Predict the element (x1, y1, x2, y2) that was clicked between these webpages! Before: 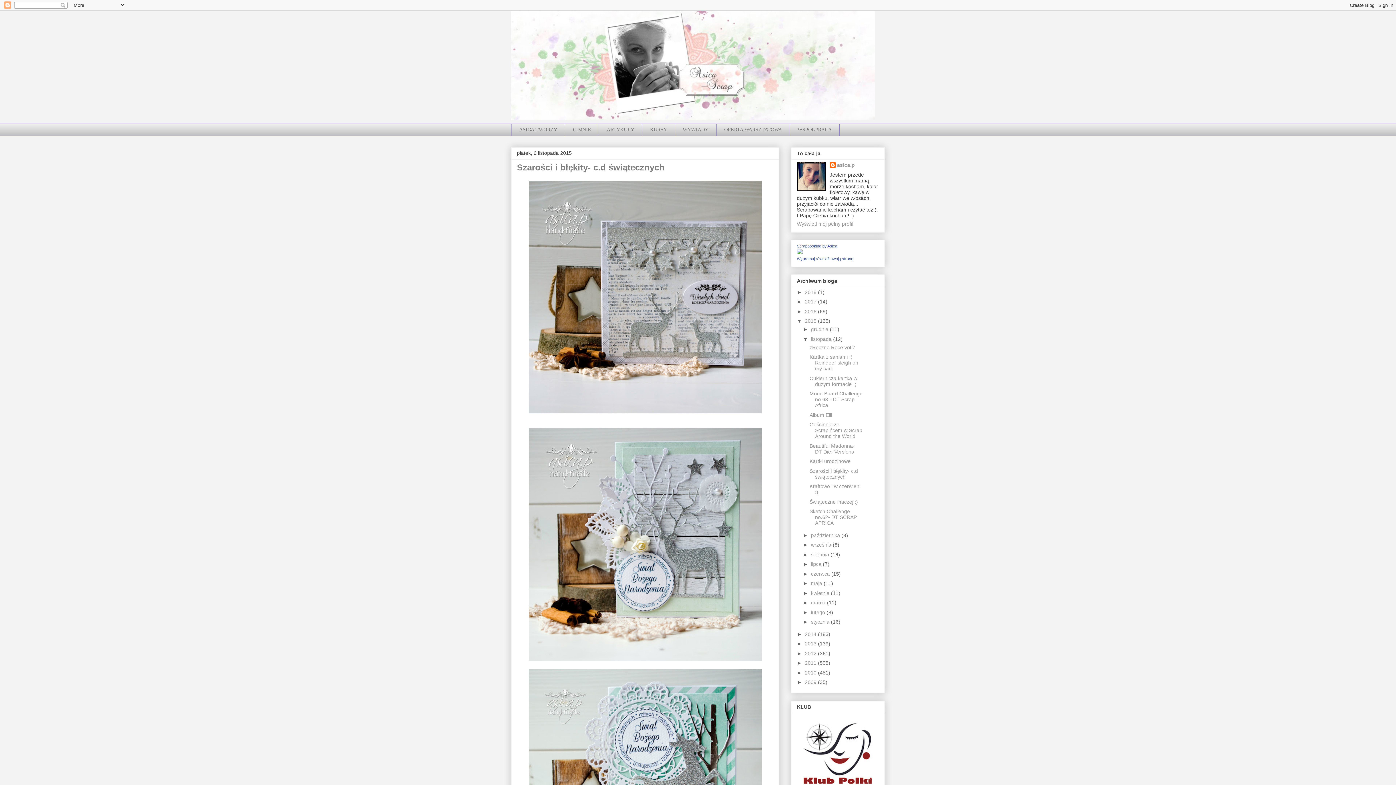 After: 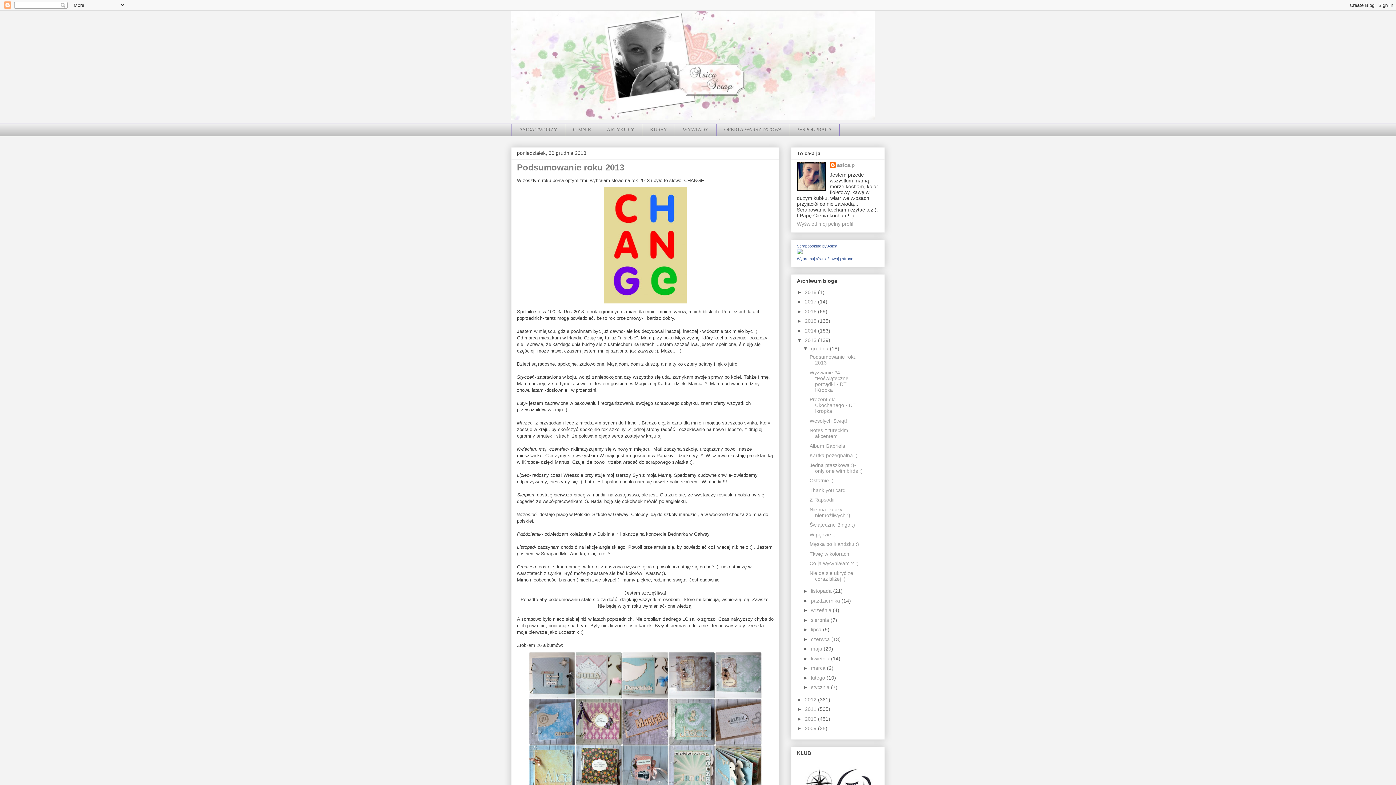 Action: label: 2013  bbox: (805, 641, 818, 646)